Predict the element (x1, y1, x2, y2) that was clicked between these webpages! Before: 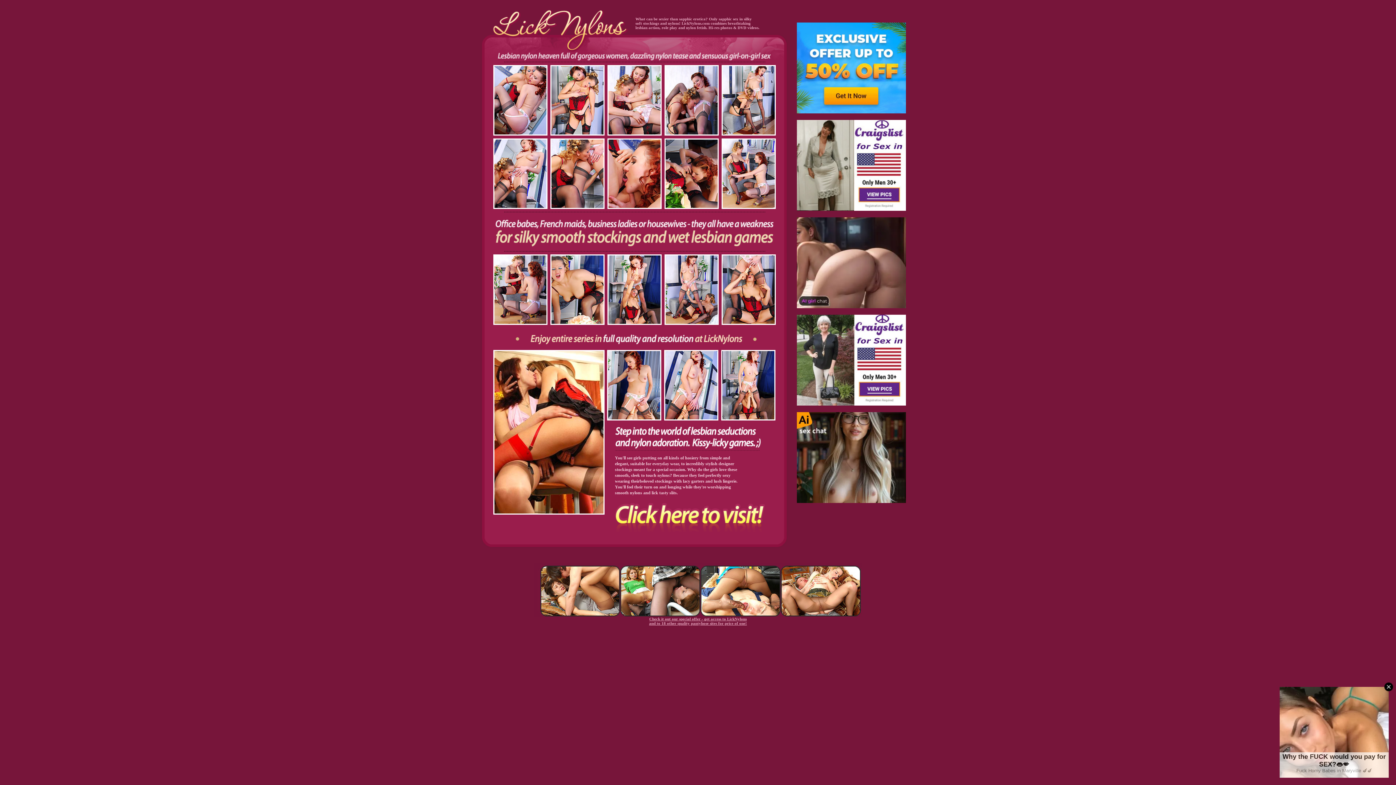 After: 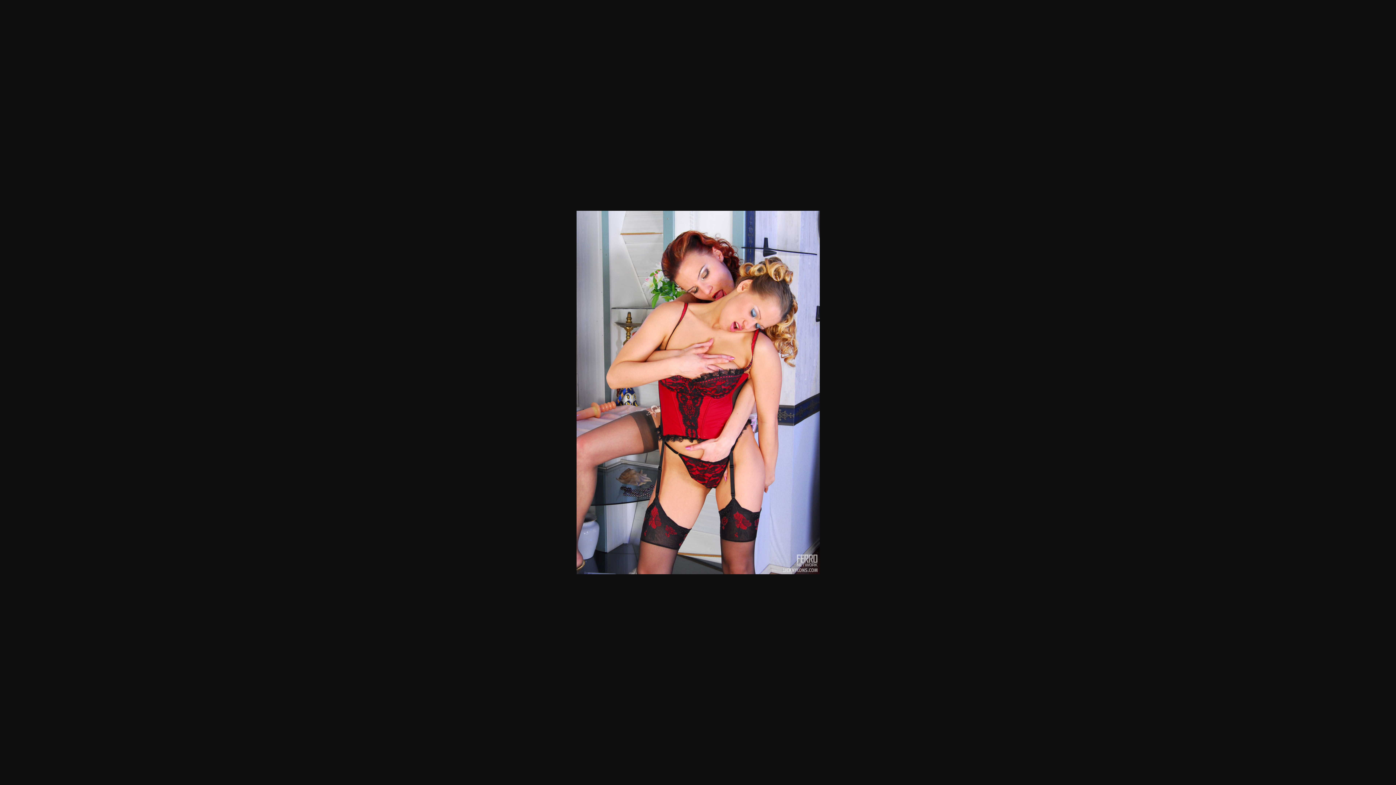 Action: bbox: (550, 130, 604, 136)